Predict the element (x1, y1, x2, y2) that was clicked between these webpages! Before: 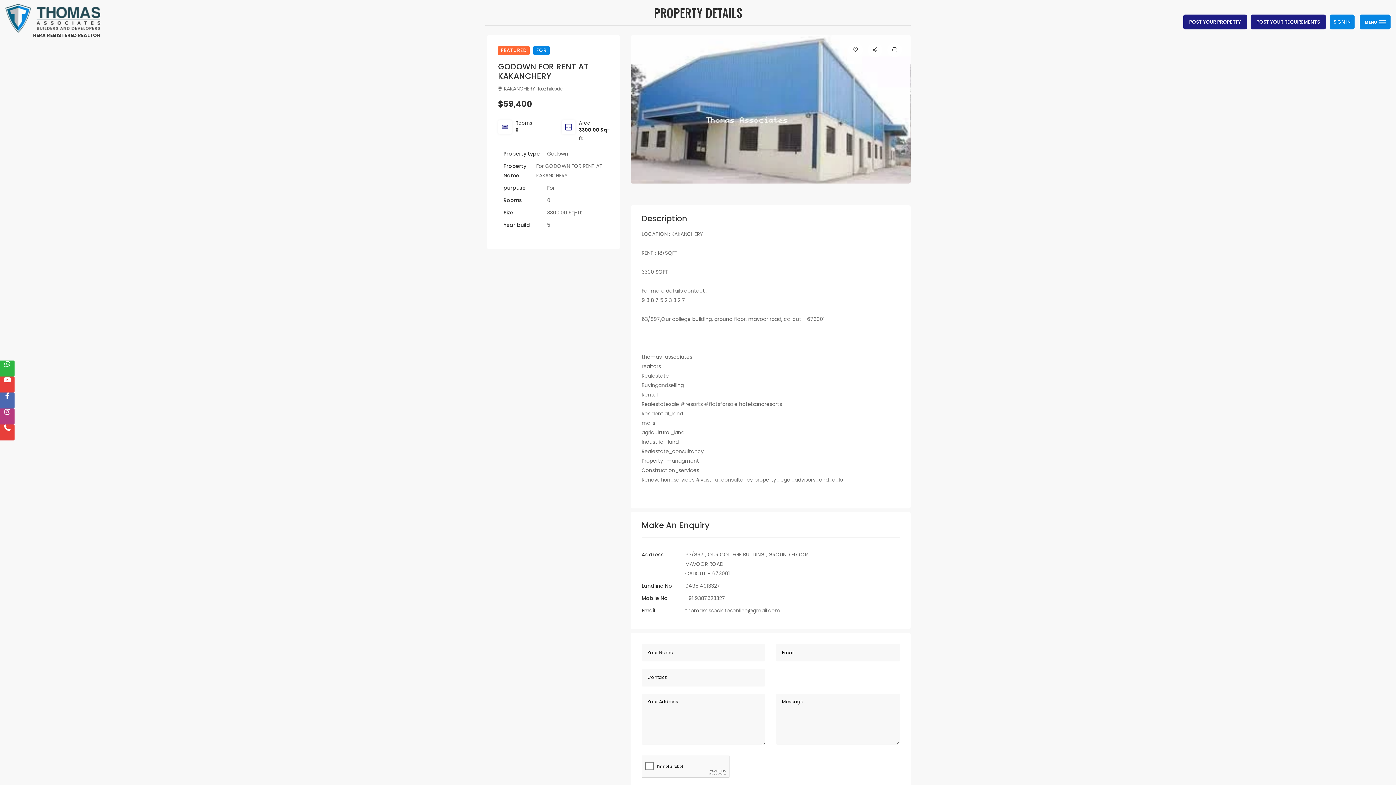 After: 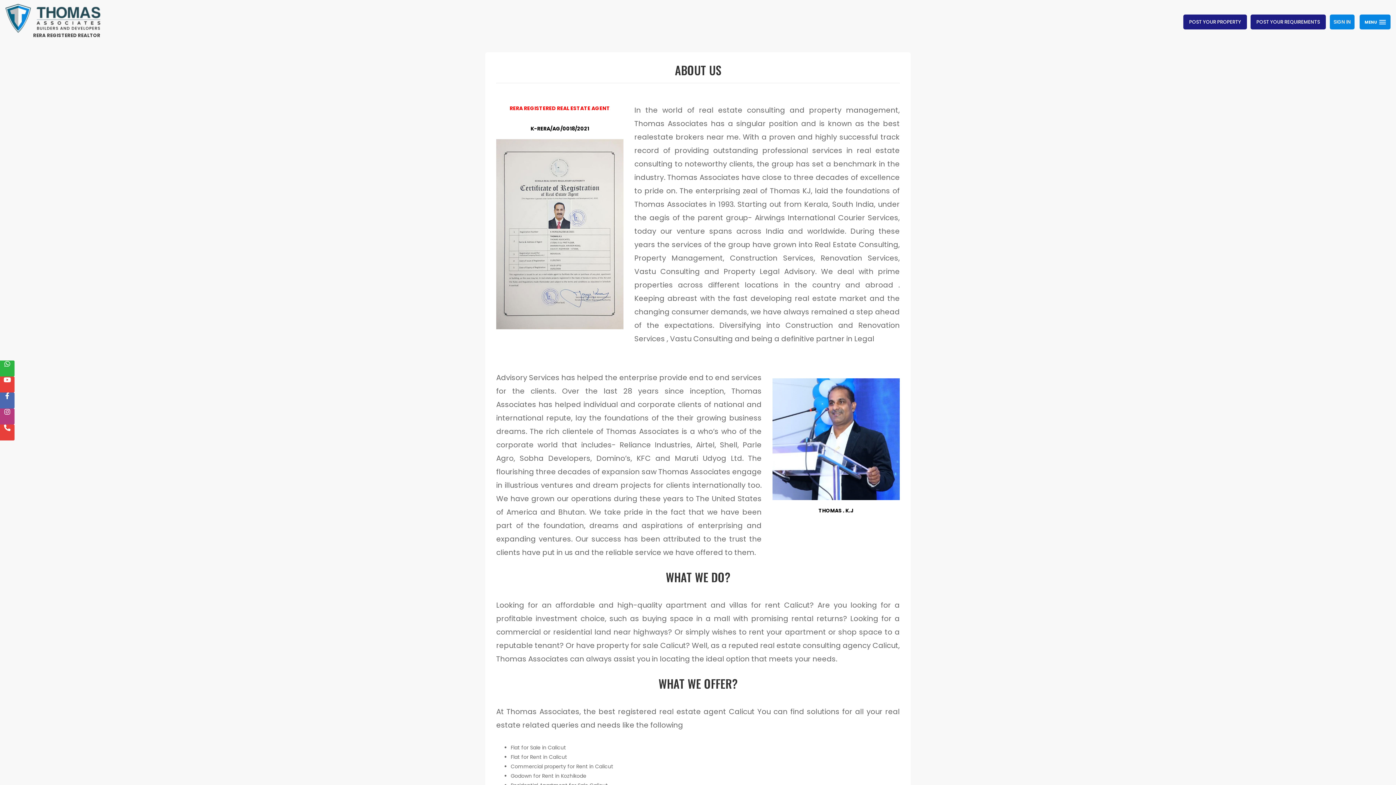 Action: bbox: (33, 31, 100, 40) label: RERA REGISTERED REALTOR